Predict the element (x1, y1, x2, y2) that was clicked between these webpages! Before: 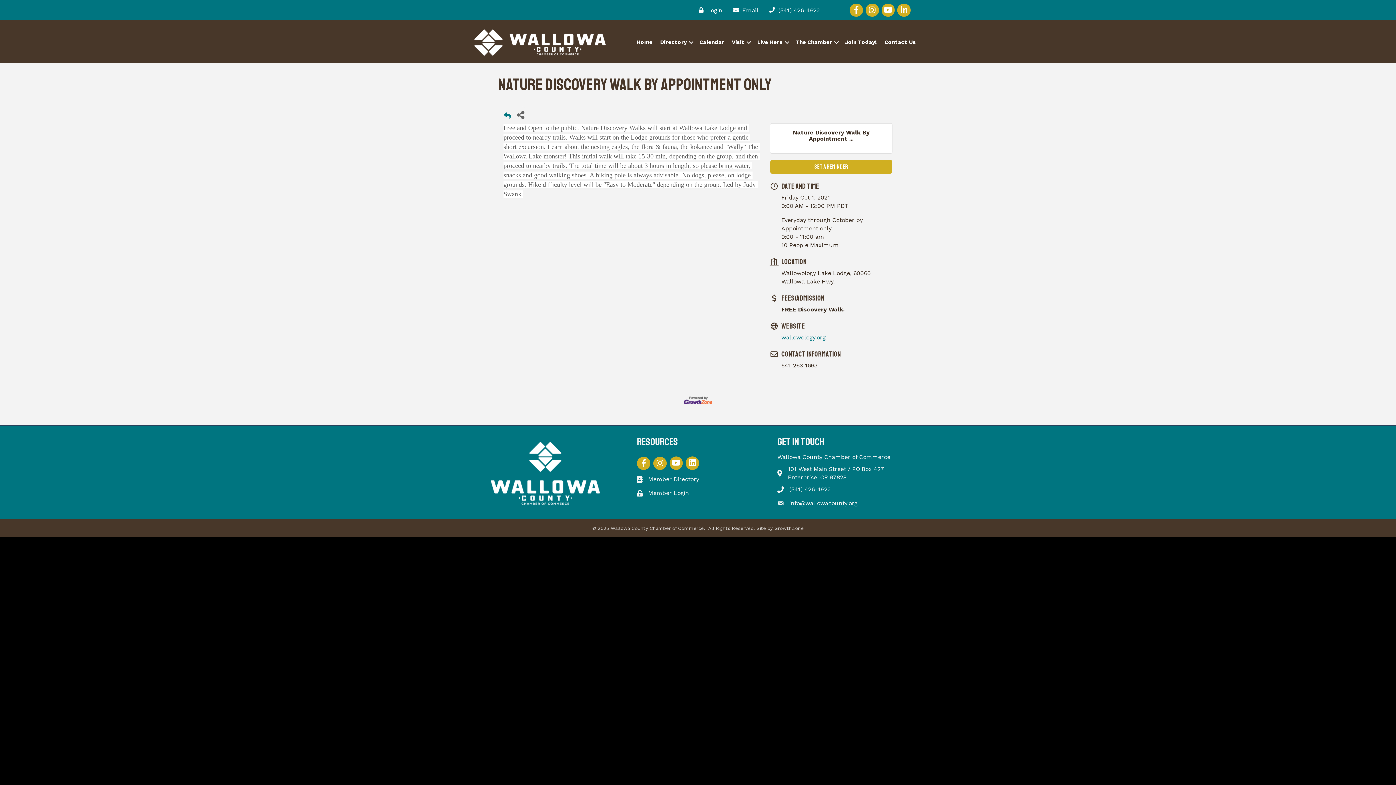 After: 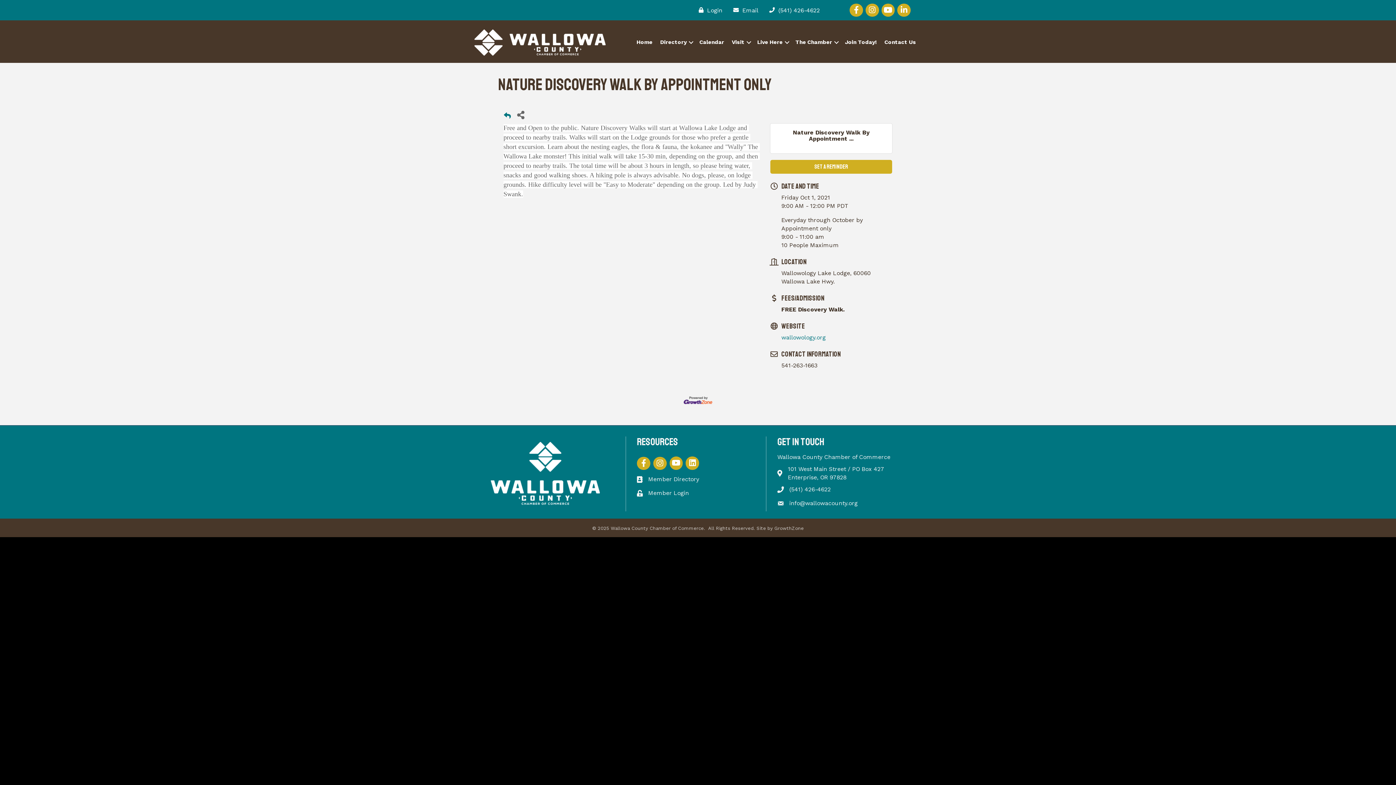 Action: label: (541) 426-4622 bbox: (789, 486, 830, 493)